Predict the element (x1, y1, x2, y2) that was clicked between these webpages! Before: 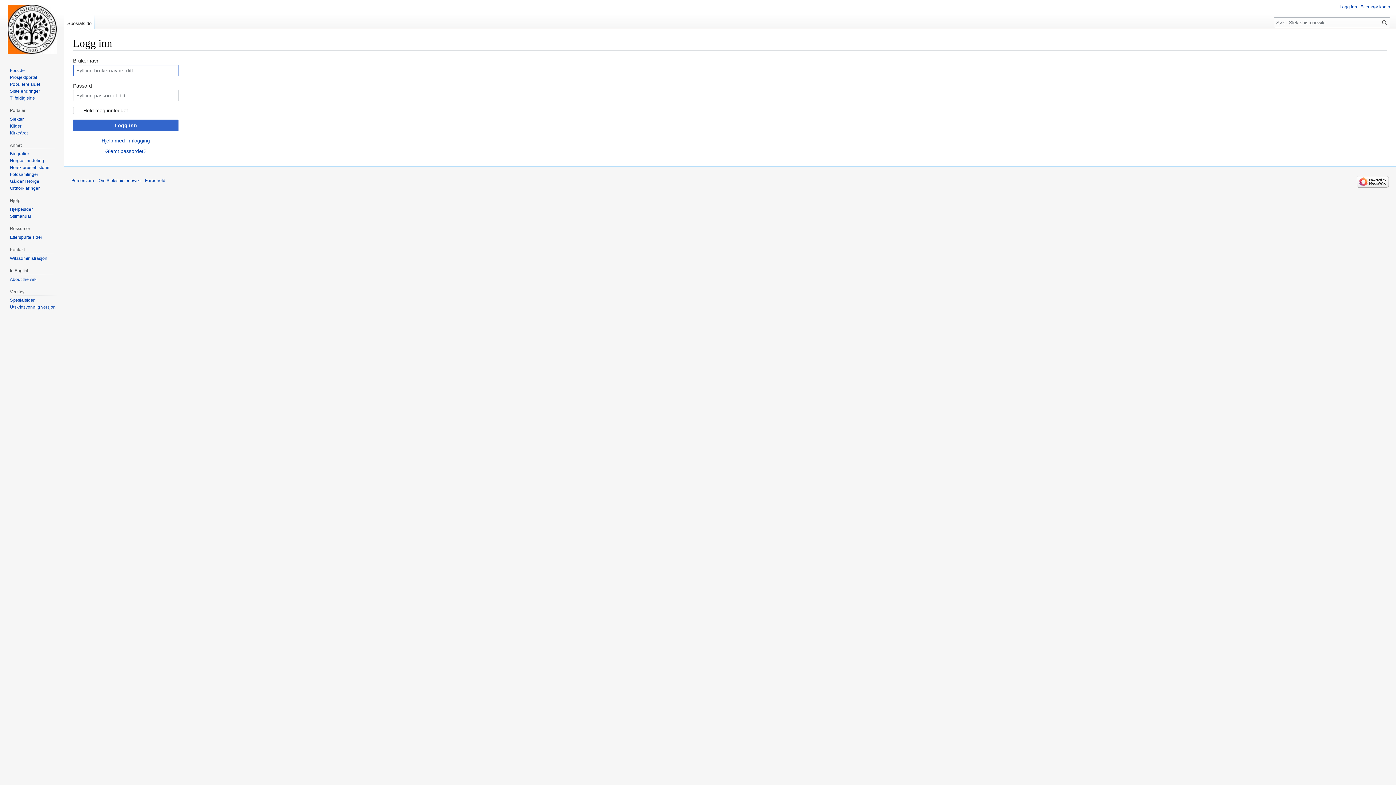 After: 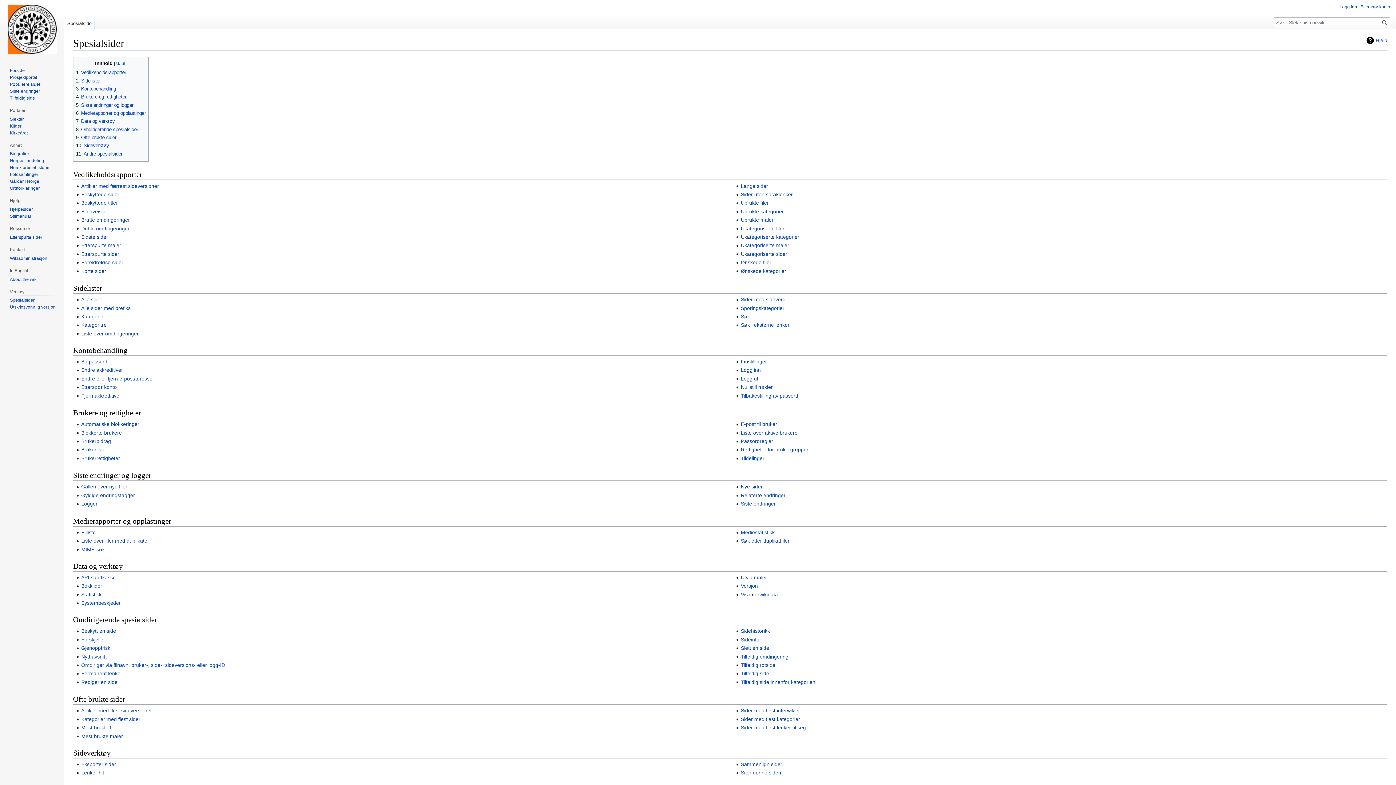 Action: bbox: (9, 297, 34, 303) label: Spesialsider